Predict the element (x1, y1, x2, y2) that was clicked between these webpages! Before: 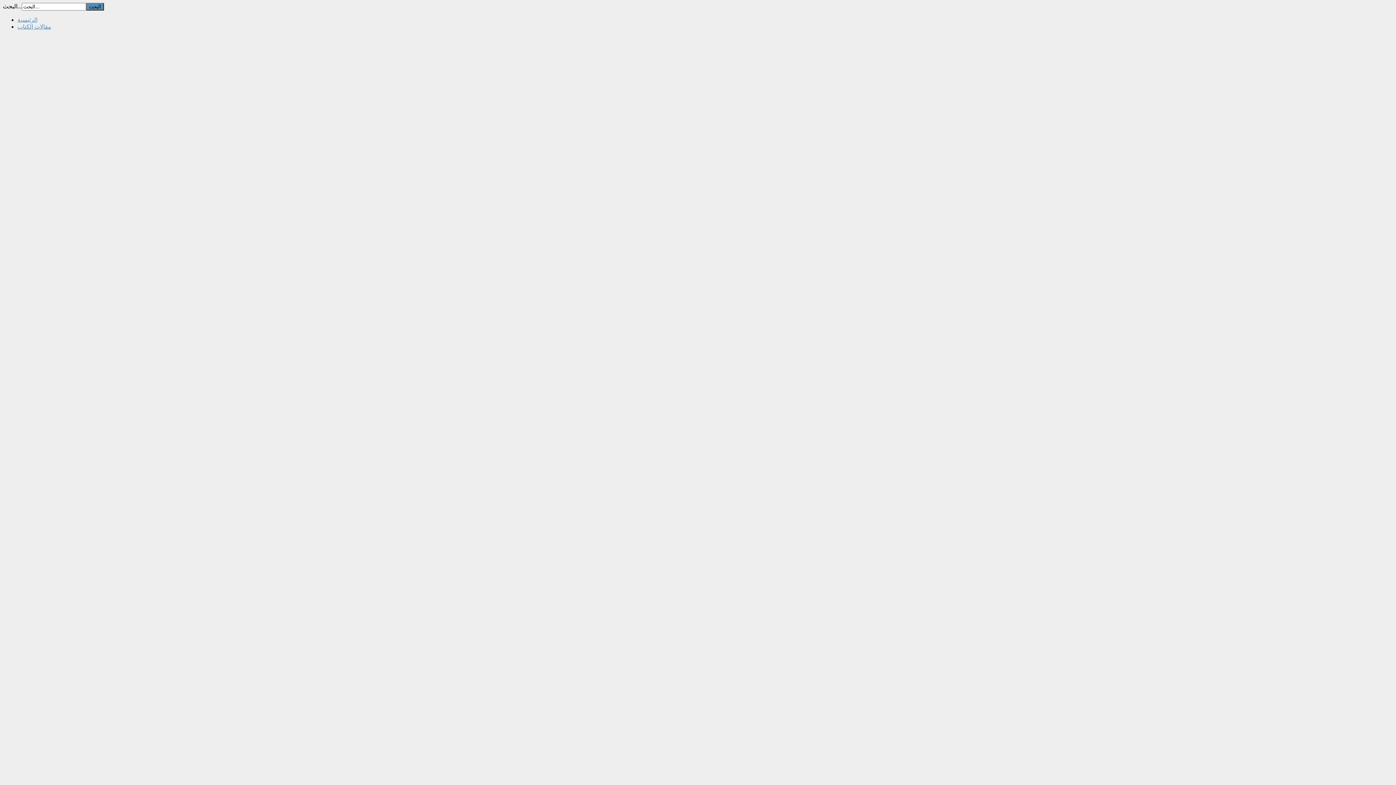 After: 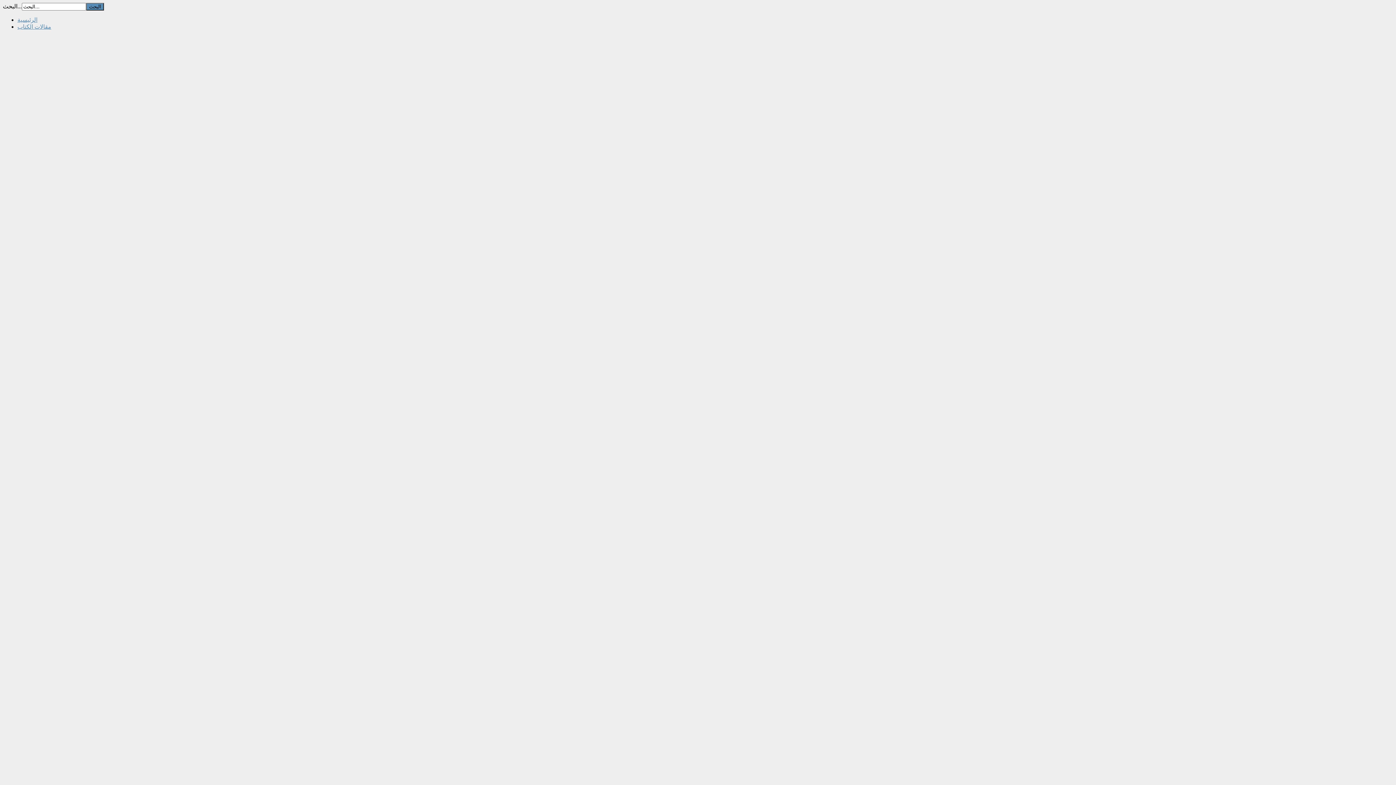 Action: bbox: (17, 23, 51, 29) label: مقالات الكتاب